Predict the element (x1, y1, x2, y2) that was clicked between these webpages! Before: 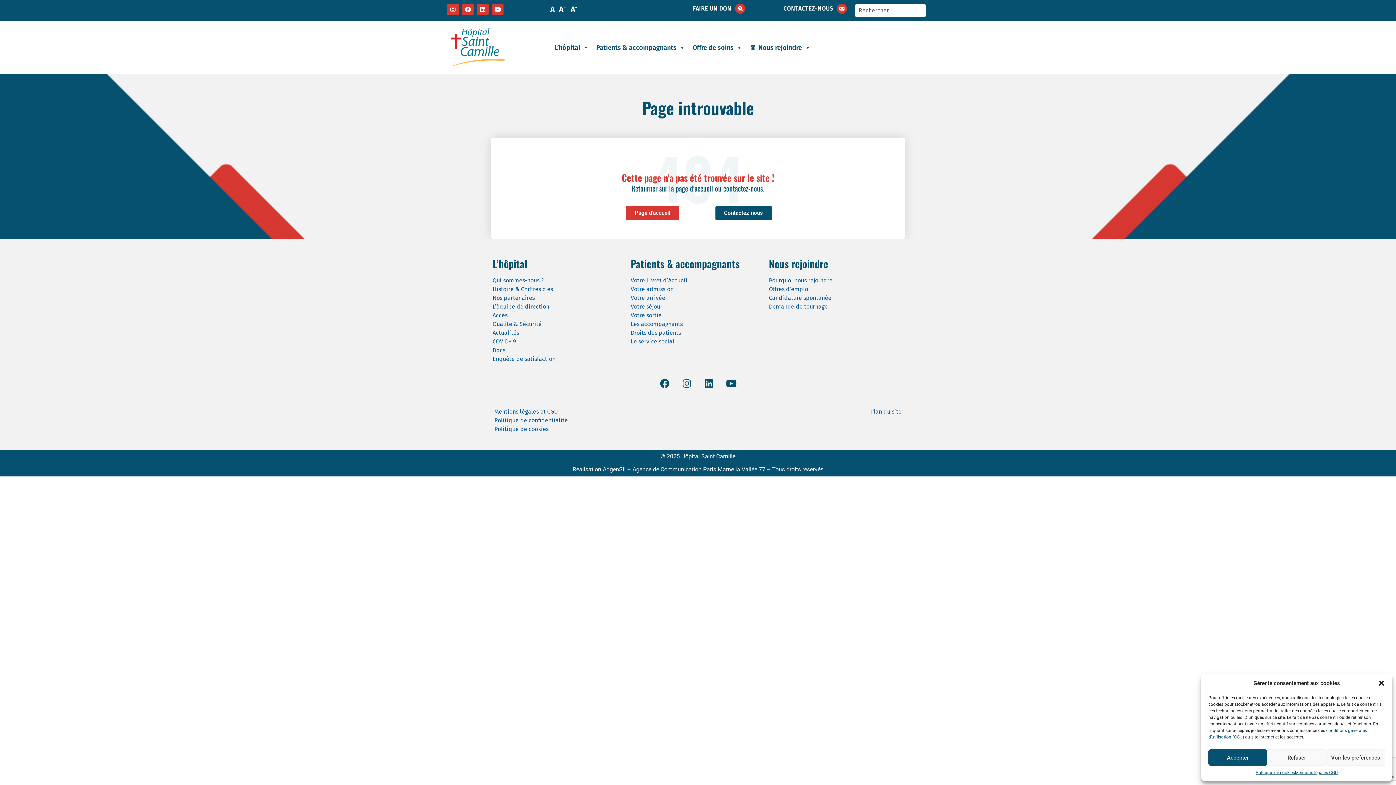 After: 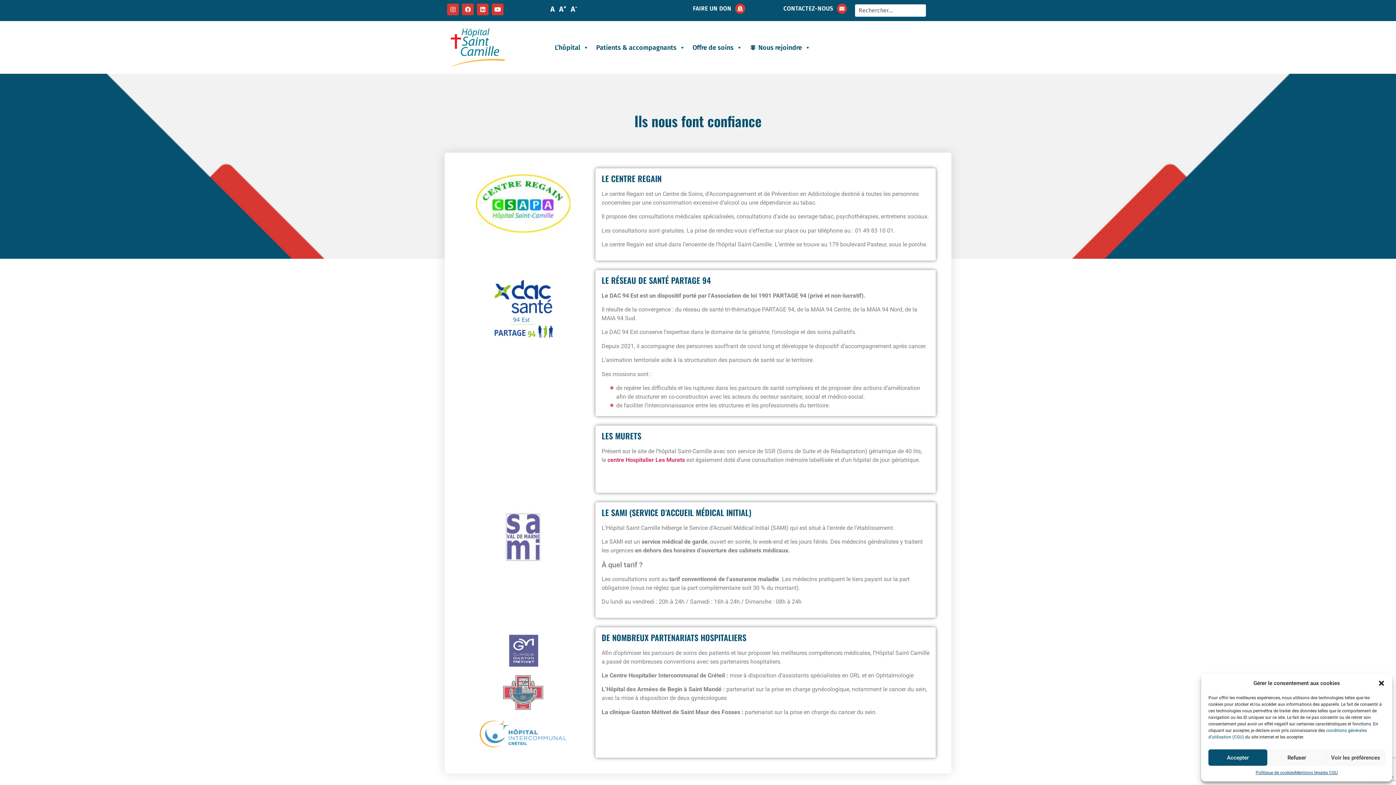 Action: bbox: (492, 294, 534, 301) label: Nos partenaires